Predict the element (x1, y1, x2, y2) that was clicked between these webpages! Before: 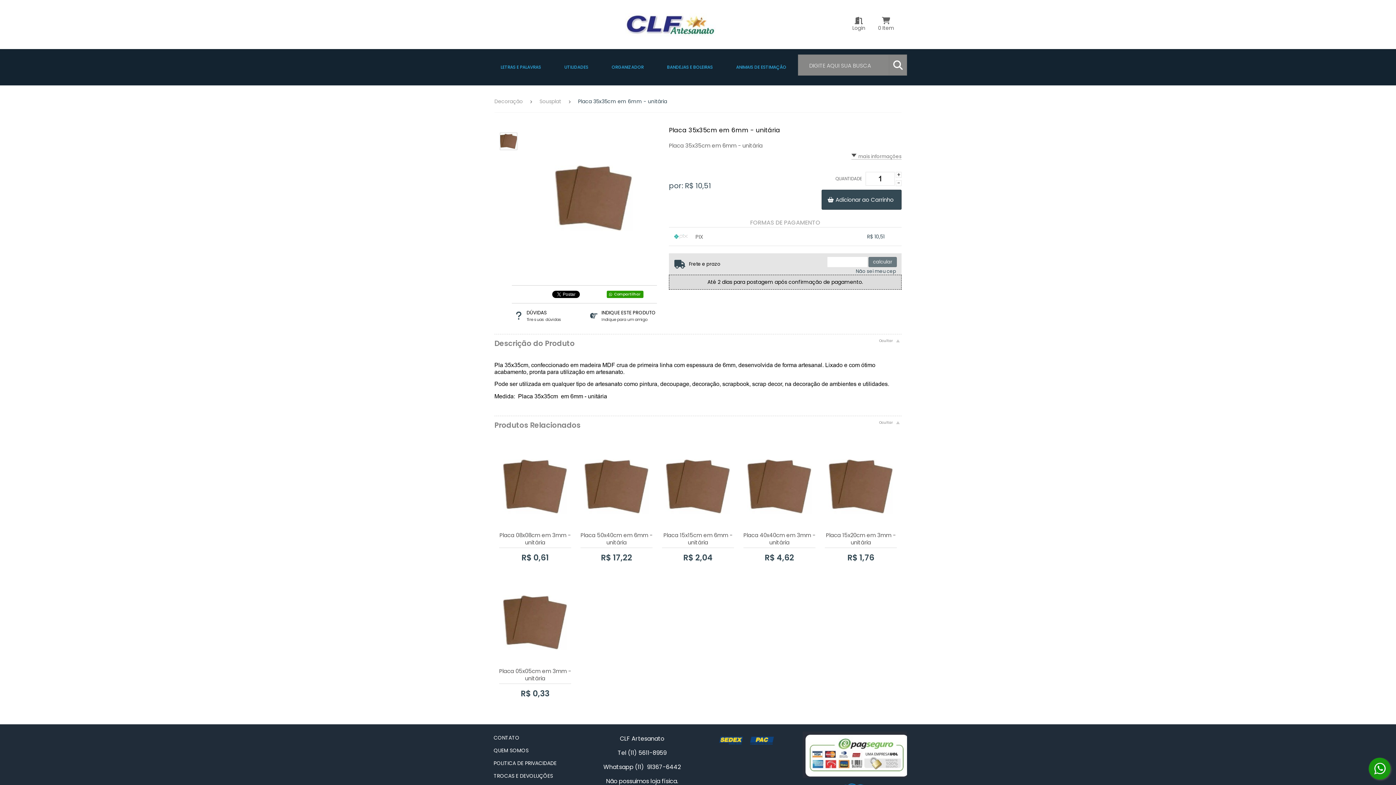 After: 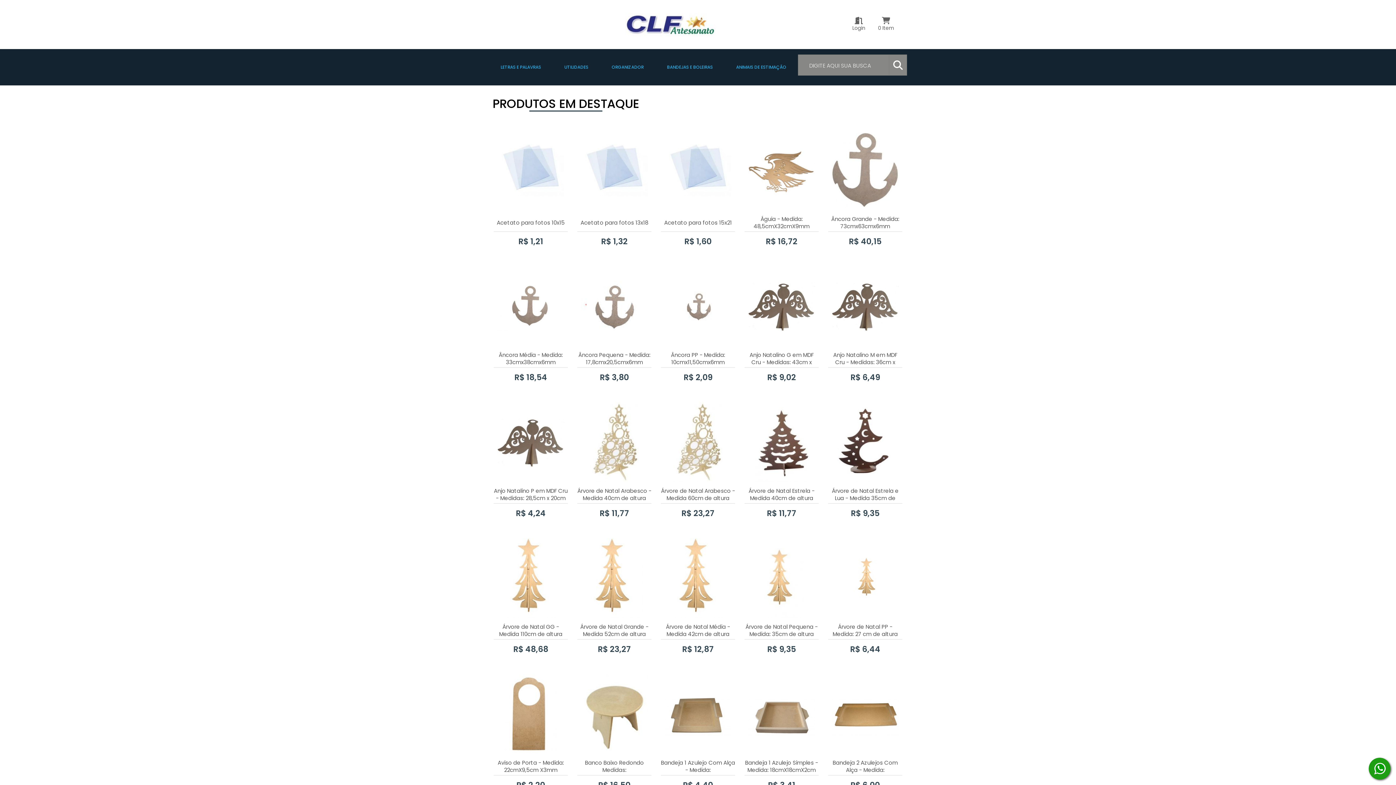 Action: bbox: (625, 12, 716, 36)